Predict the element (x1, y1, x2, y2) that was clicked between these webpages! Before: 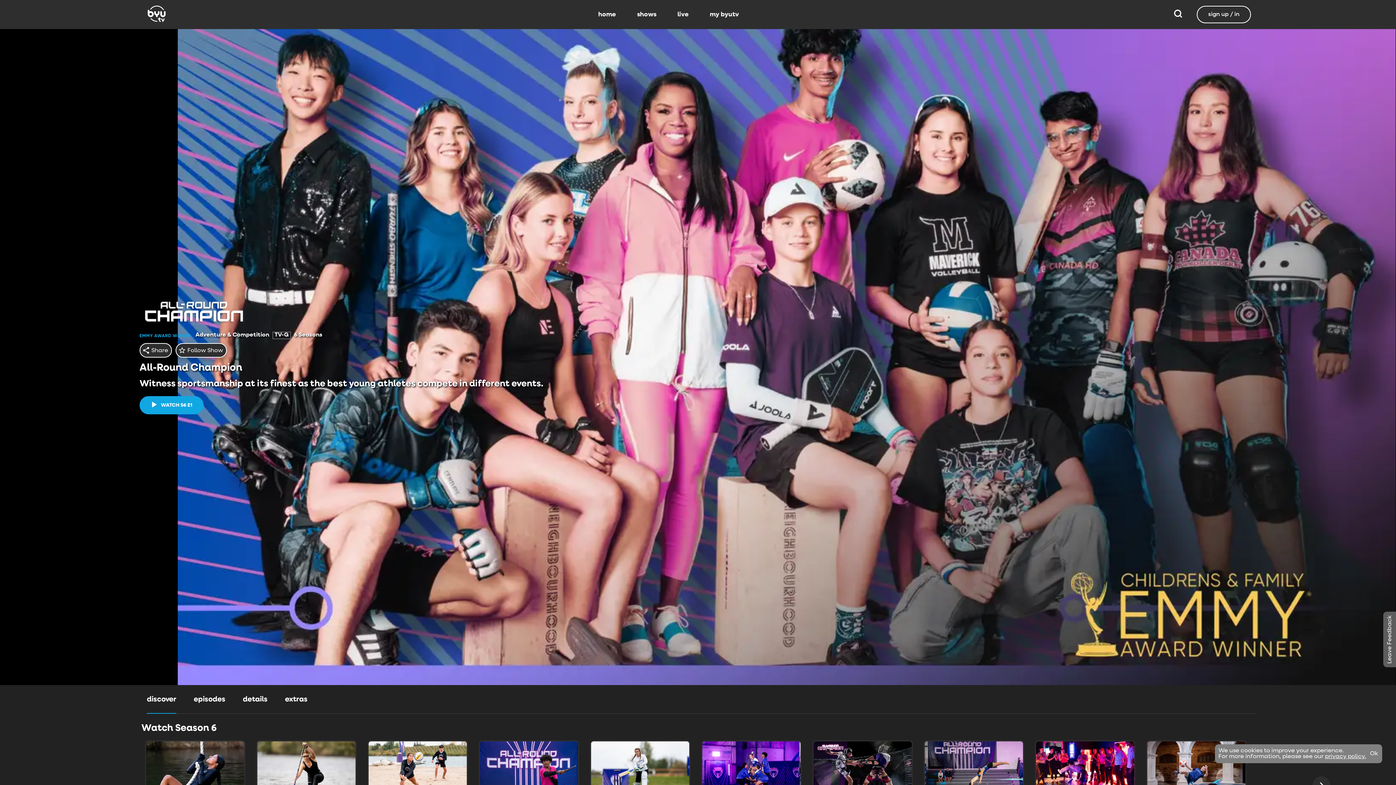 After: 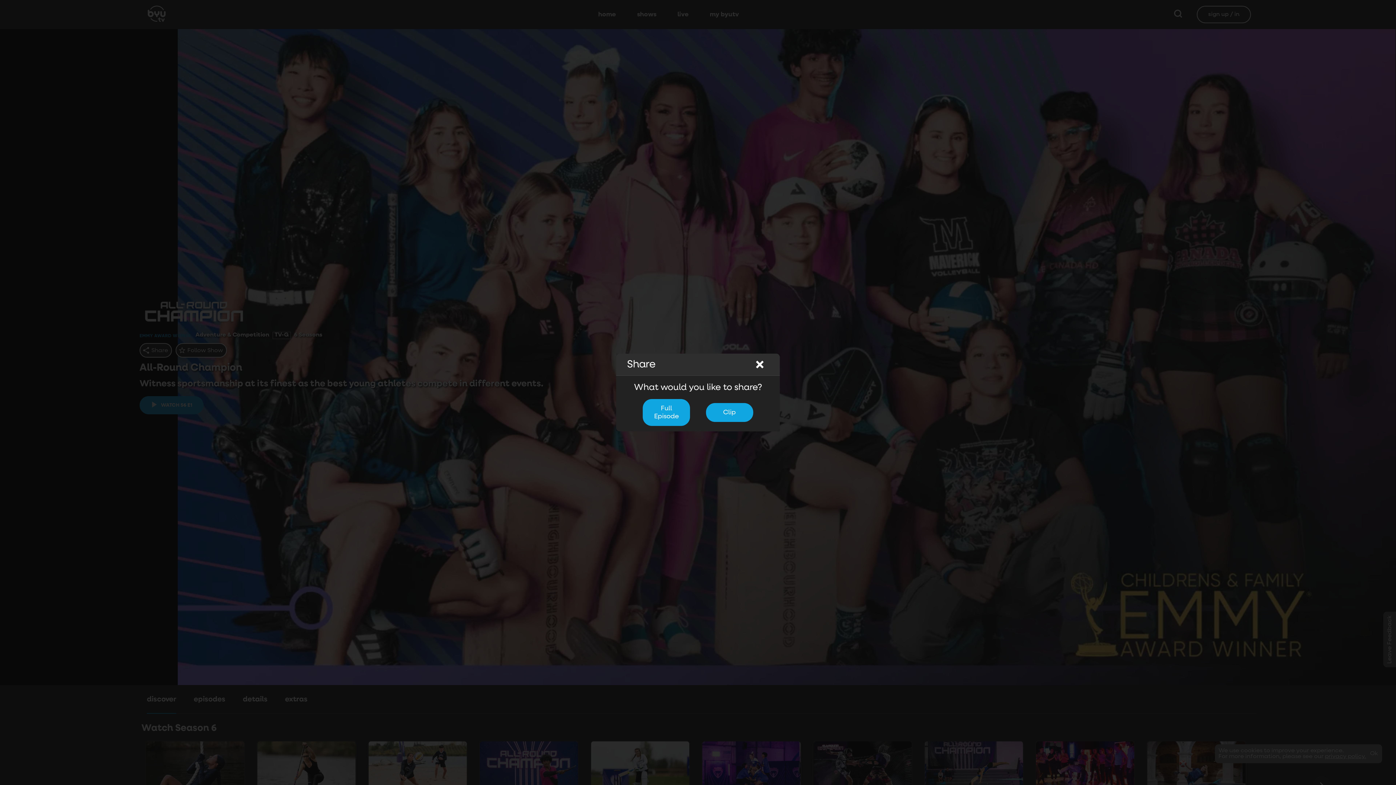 Action: label: Share
Share bbox: (139, 352, 172, 366)